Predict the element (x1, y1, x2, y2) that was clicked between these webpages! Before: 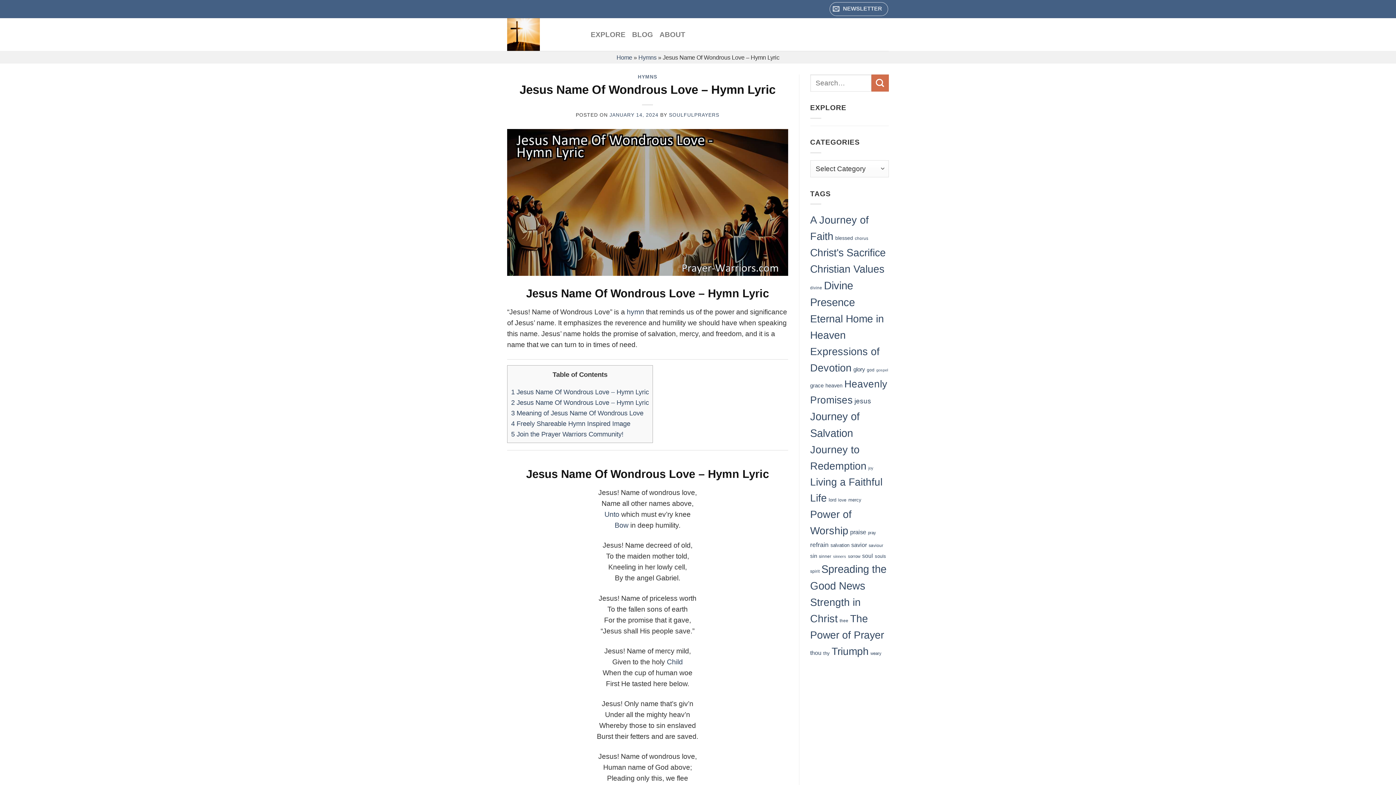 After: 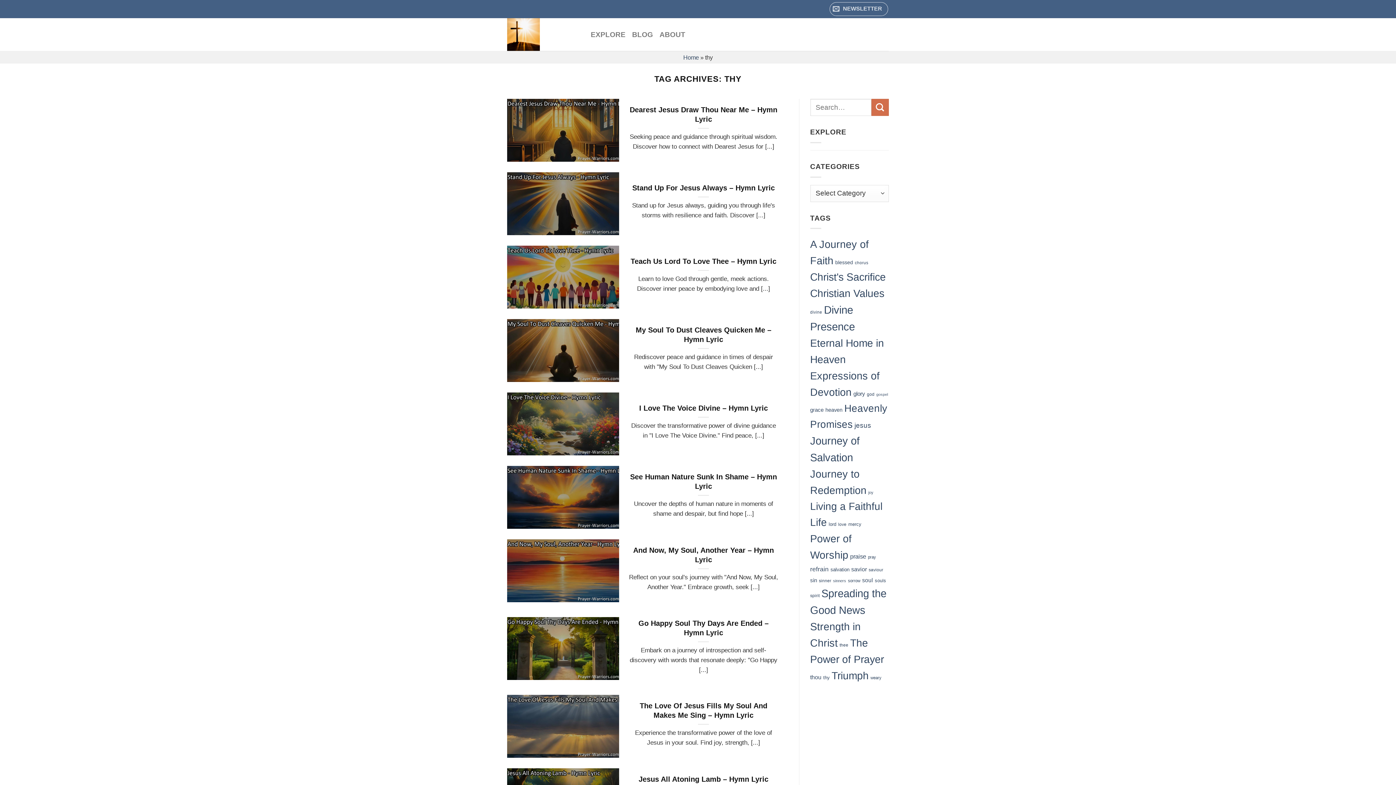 Action: label: thy (16 items) bbox: (823, 650, 830, 656)